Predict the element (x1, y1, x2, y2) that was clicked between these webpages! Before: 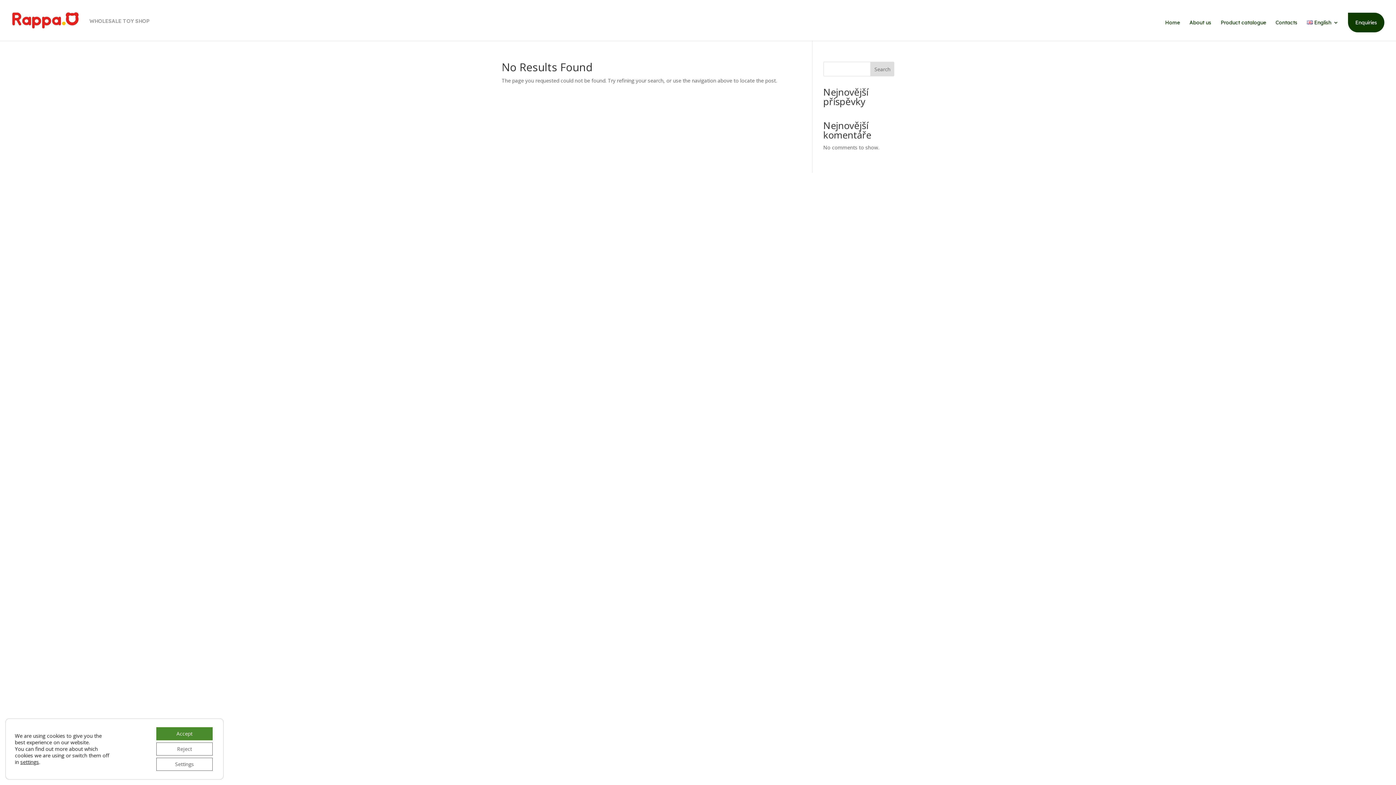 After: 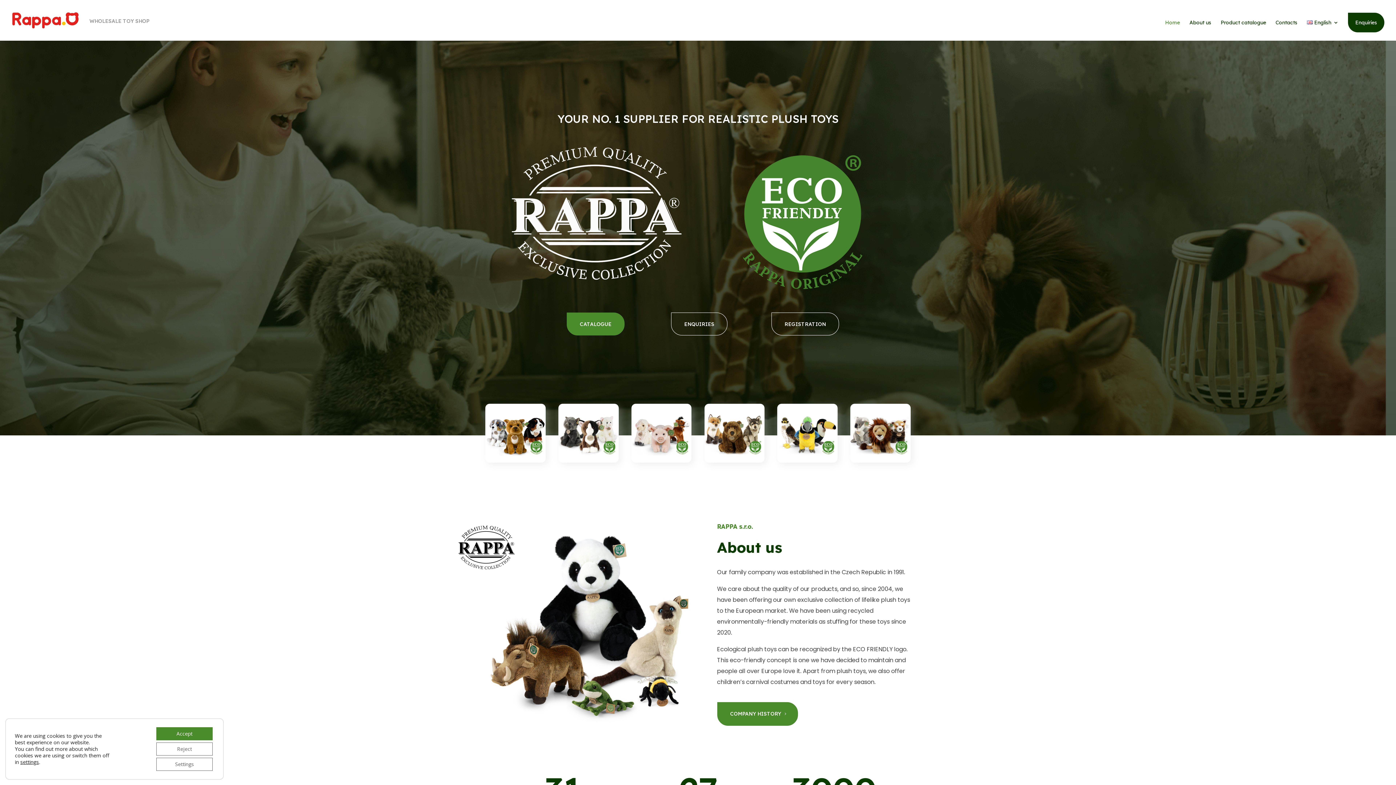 Action: label: Home bbox: (1165, 20, 1180, 37)